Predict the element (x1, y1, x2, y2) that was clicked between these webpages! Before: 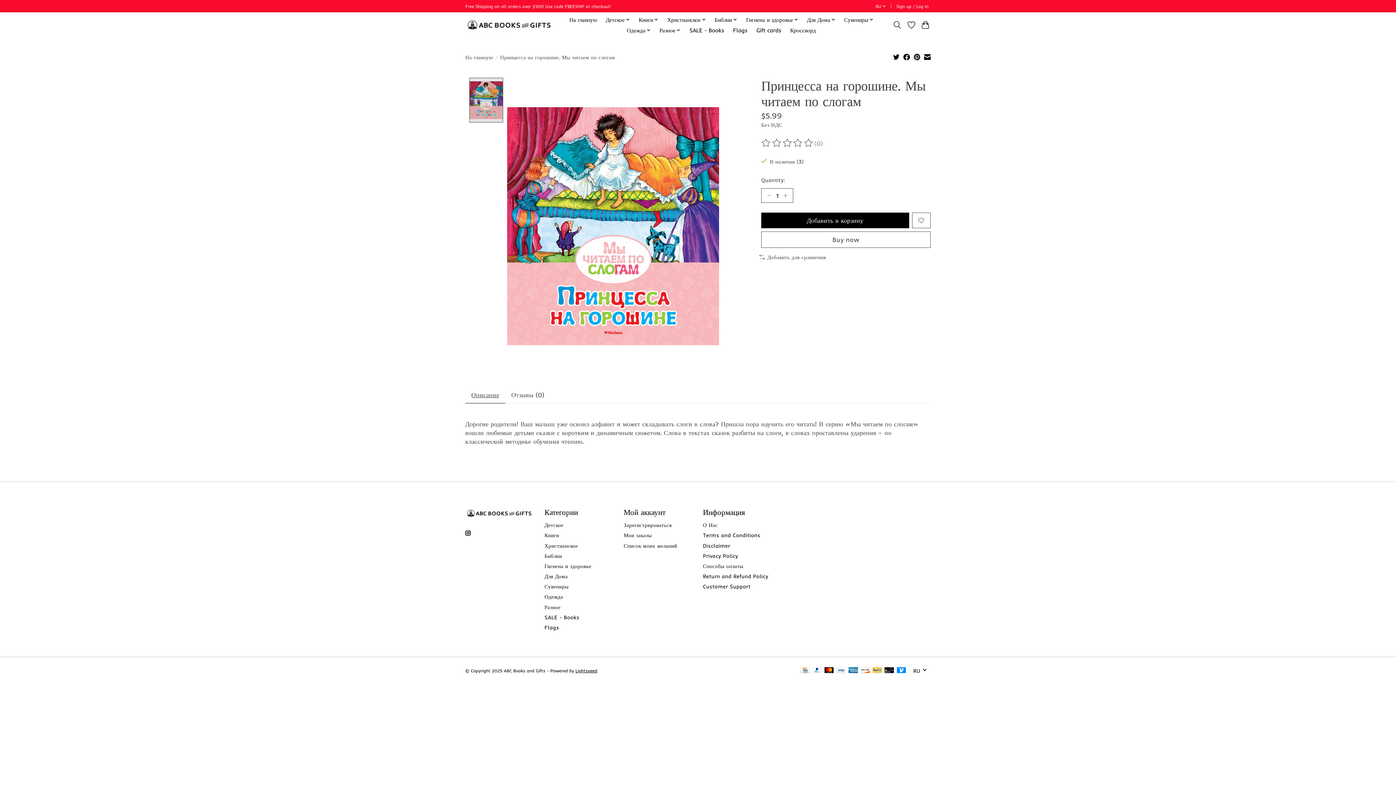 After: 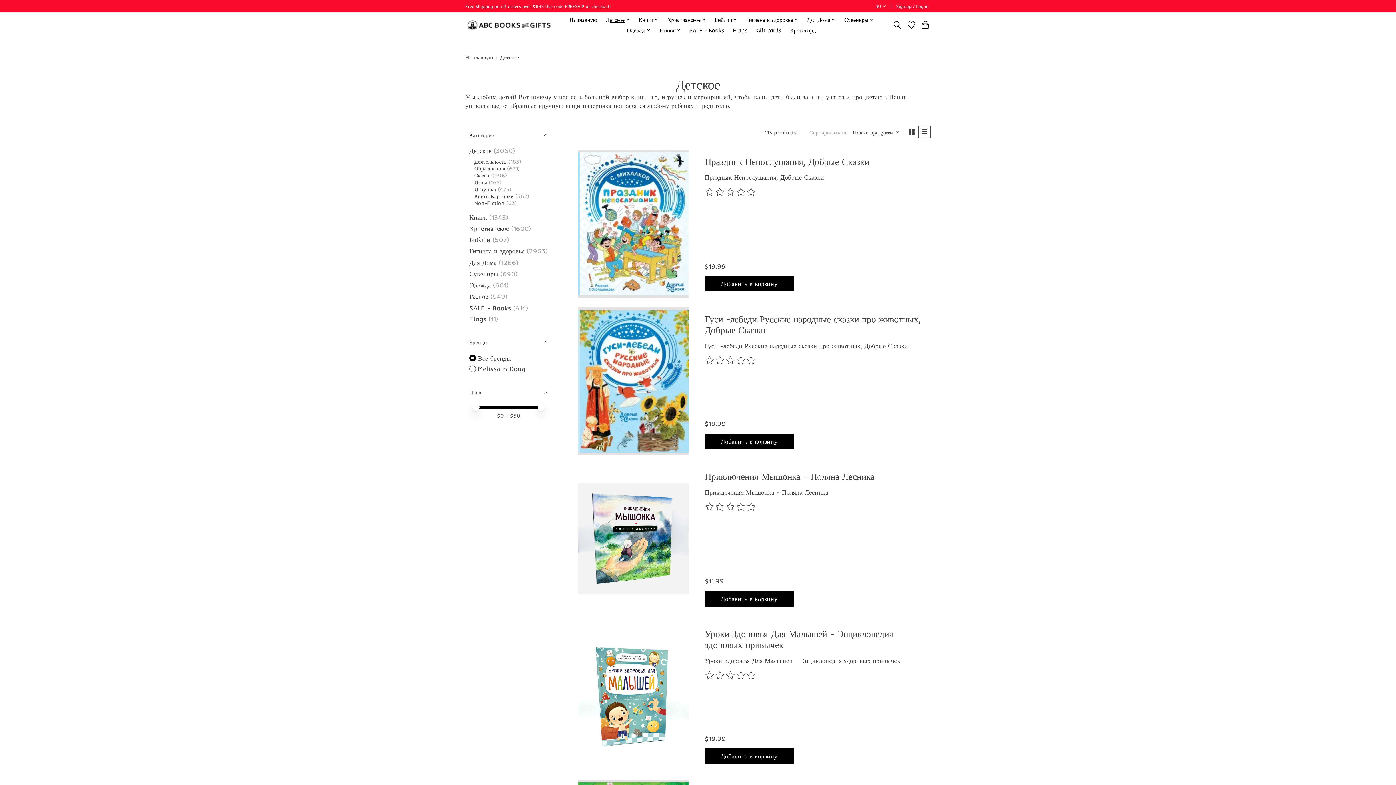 Action: label: Детское bbox: (603, 14, 632, 25)